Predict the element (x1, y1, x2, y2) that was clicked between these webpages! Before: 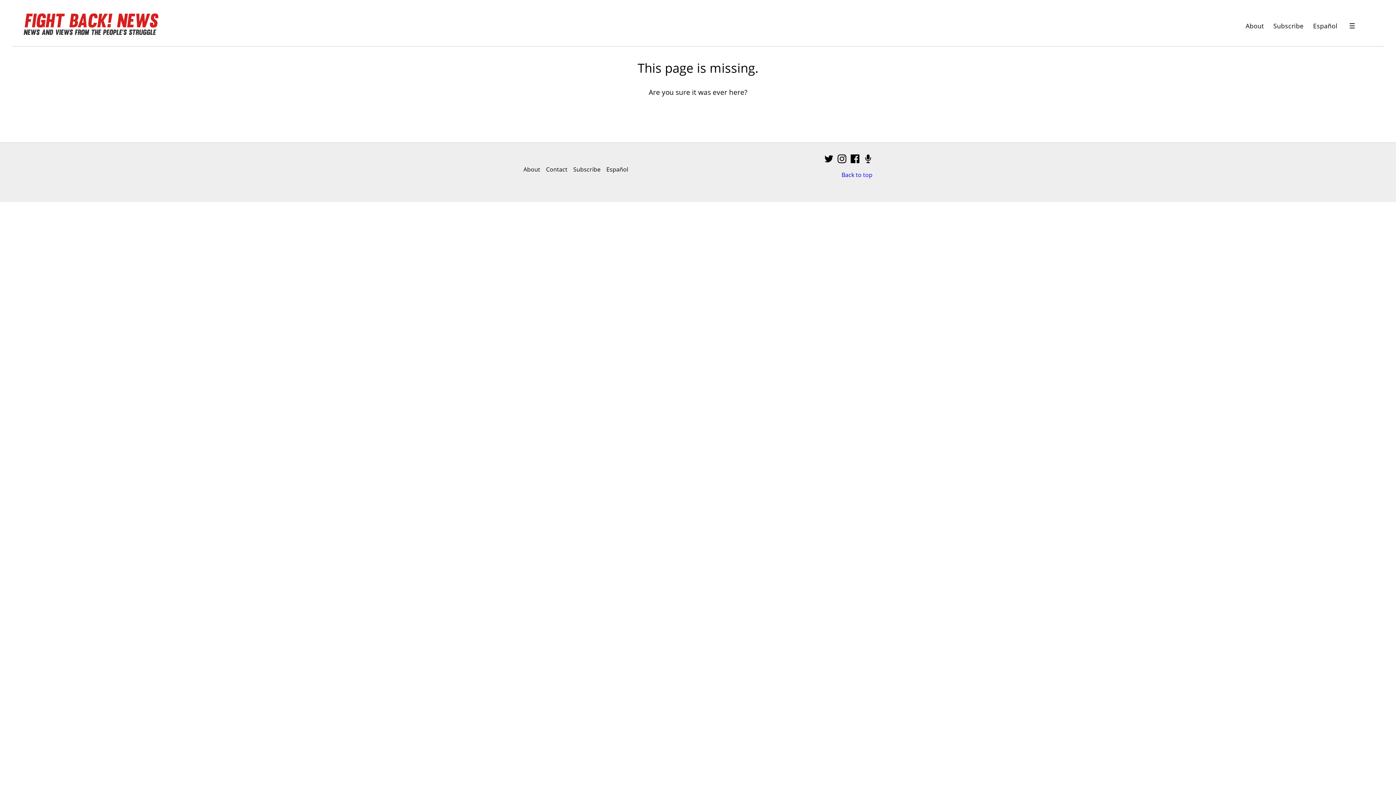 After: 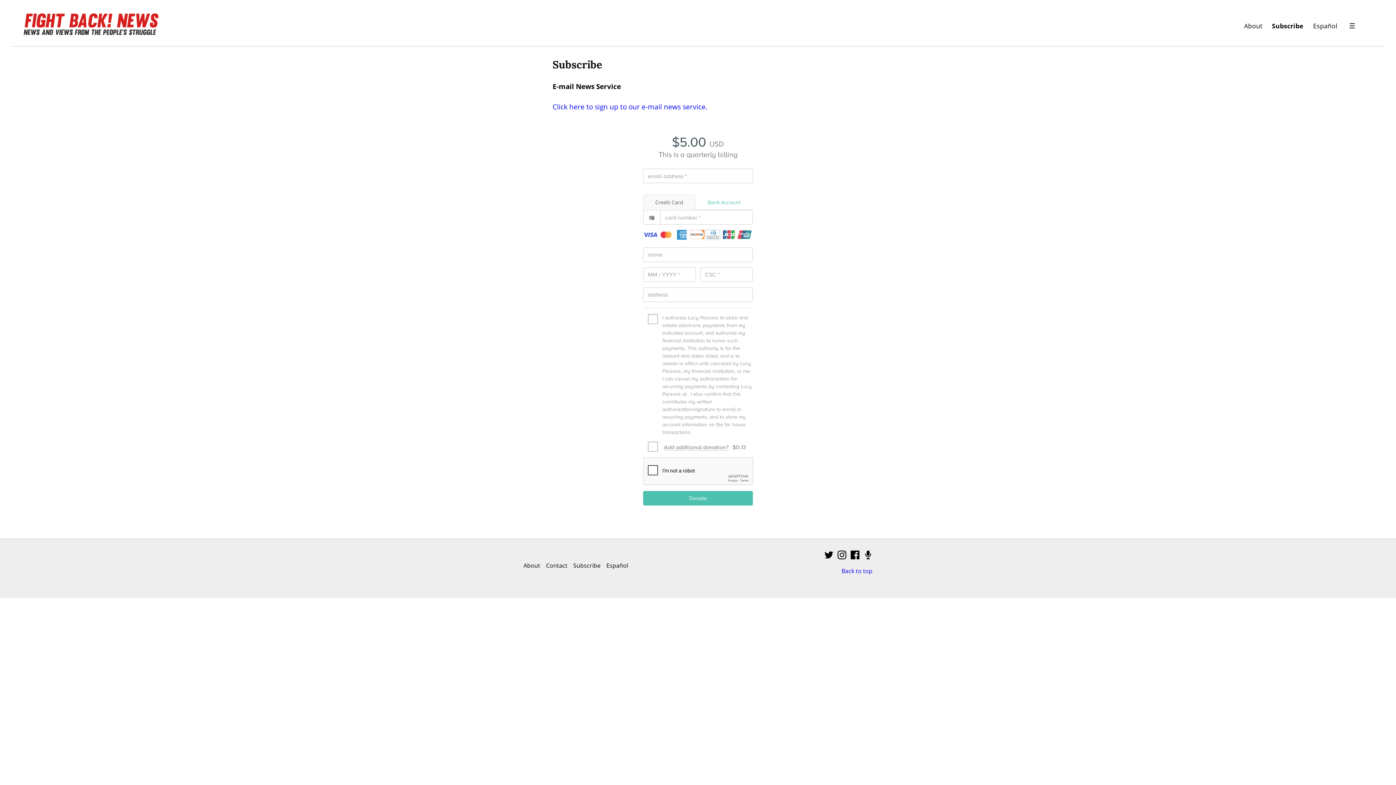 Action: bbox: (573, 165, 600, 173) label: Subscribe